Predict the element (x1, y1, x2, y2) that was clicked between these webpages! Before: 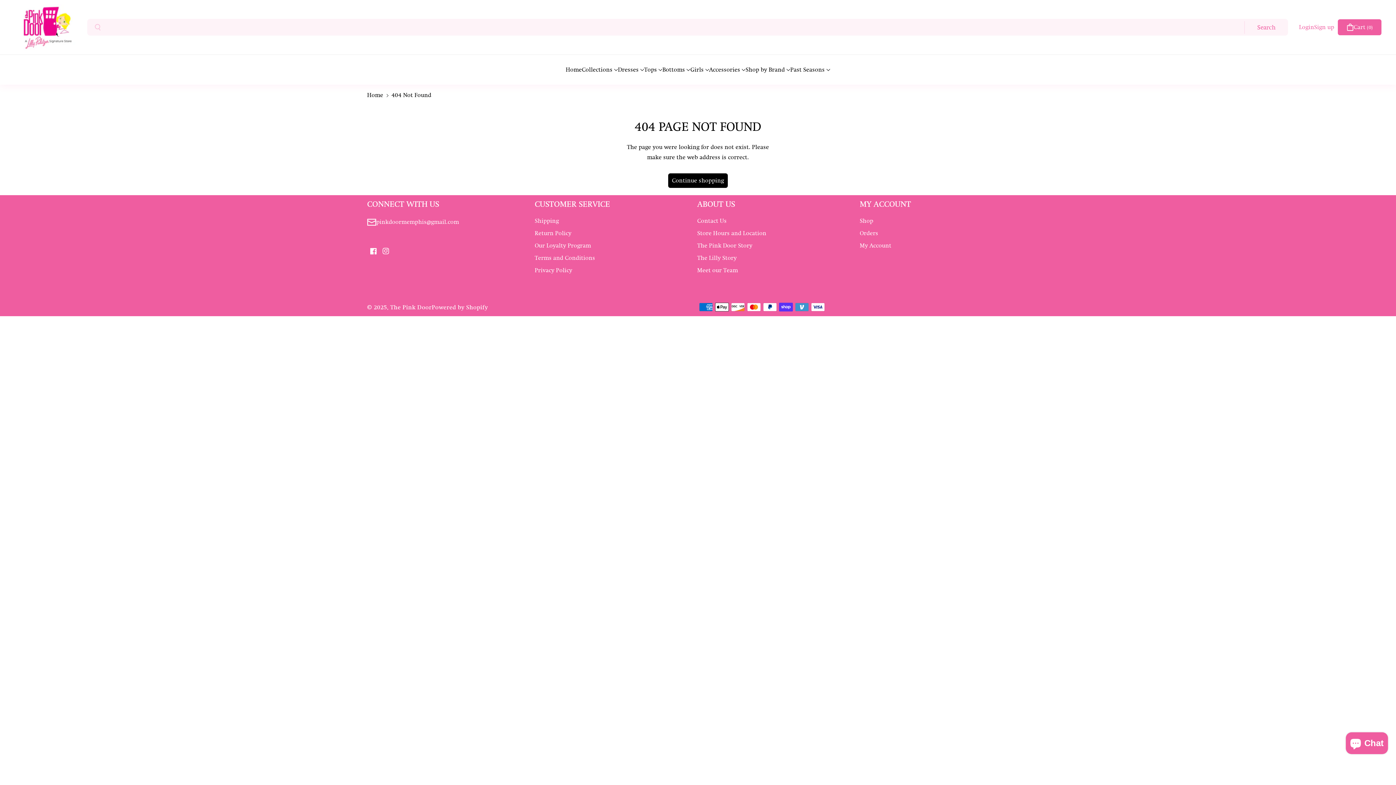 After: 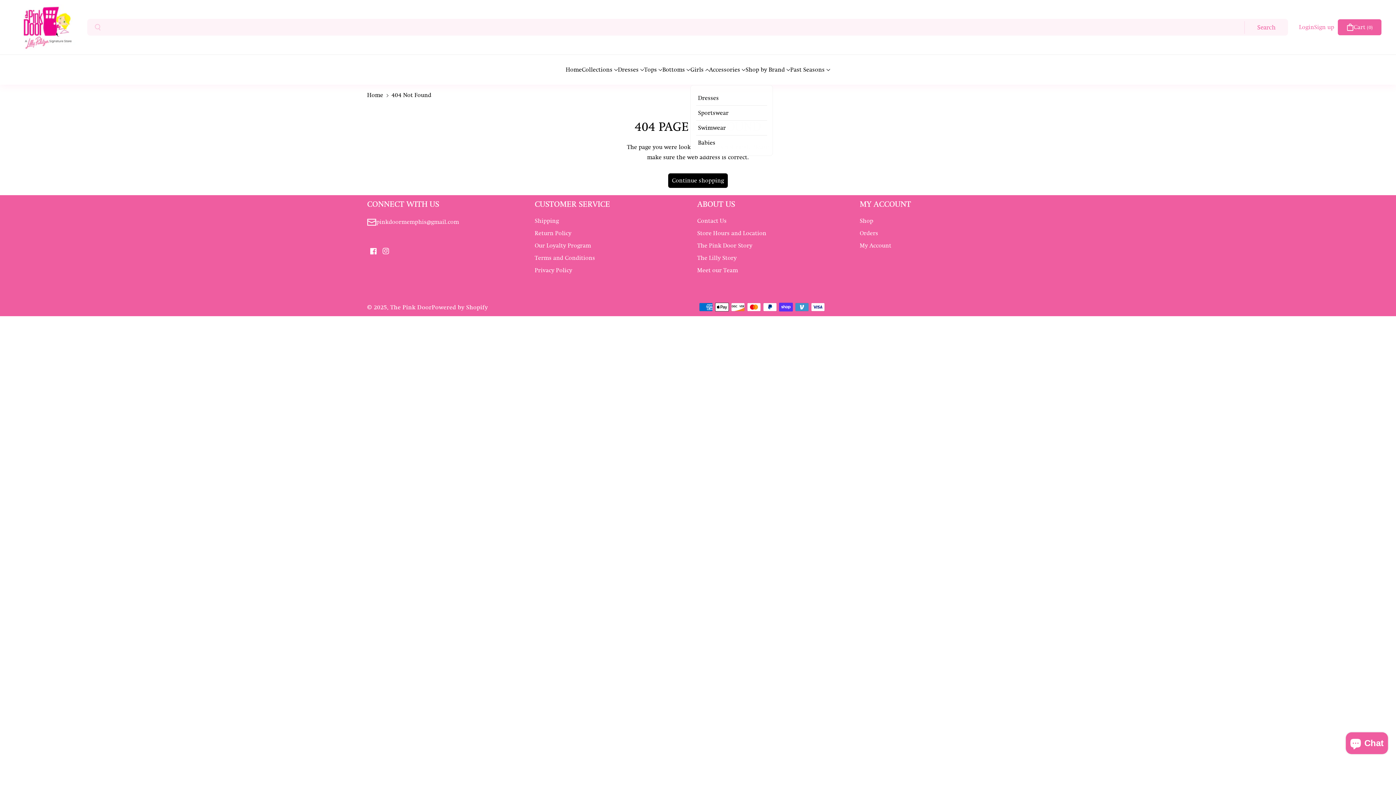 Action: label: Girls bbox: (690, 66, 709, 73)